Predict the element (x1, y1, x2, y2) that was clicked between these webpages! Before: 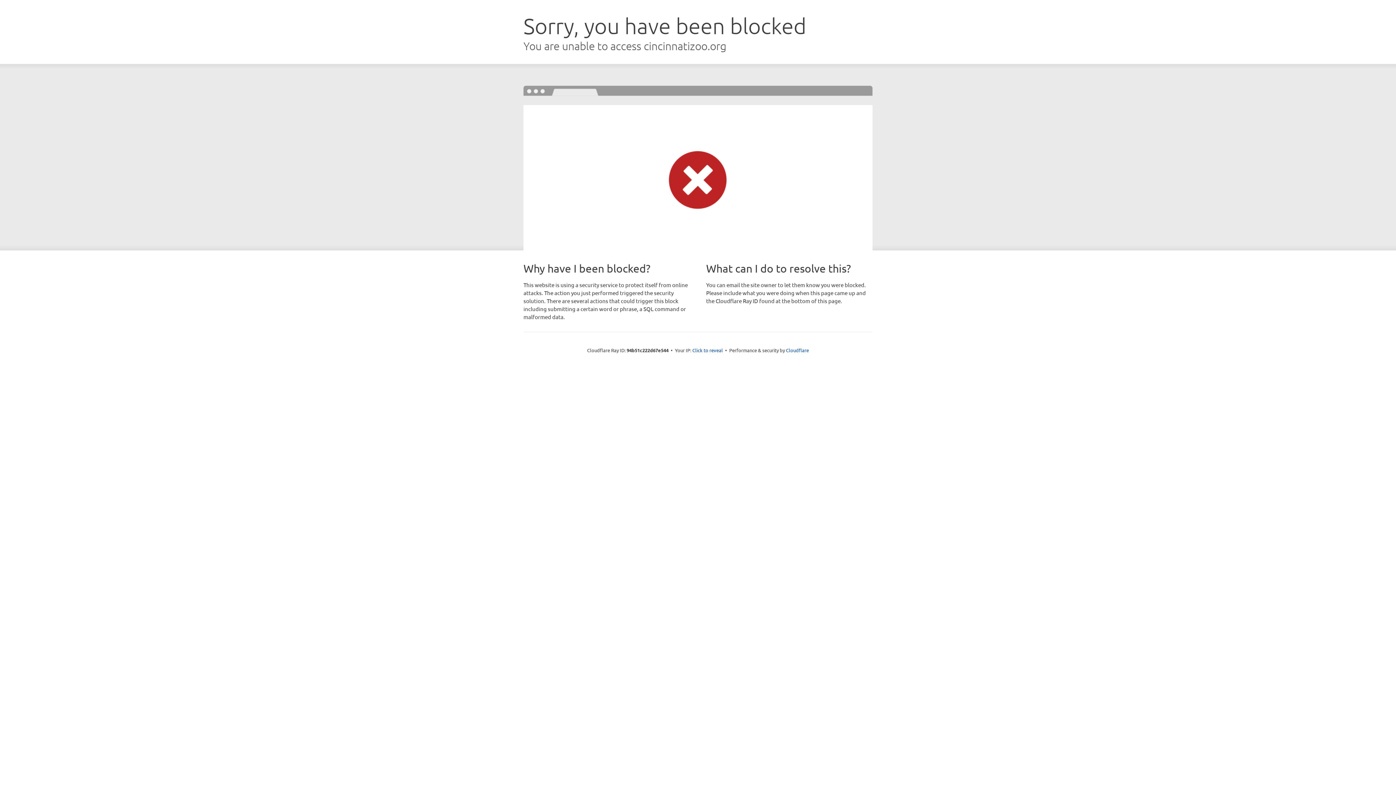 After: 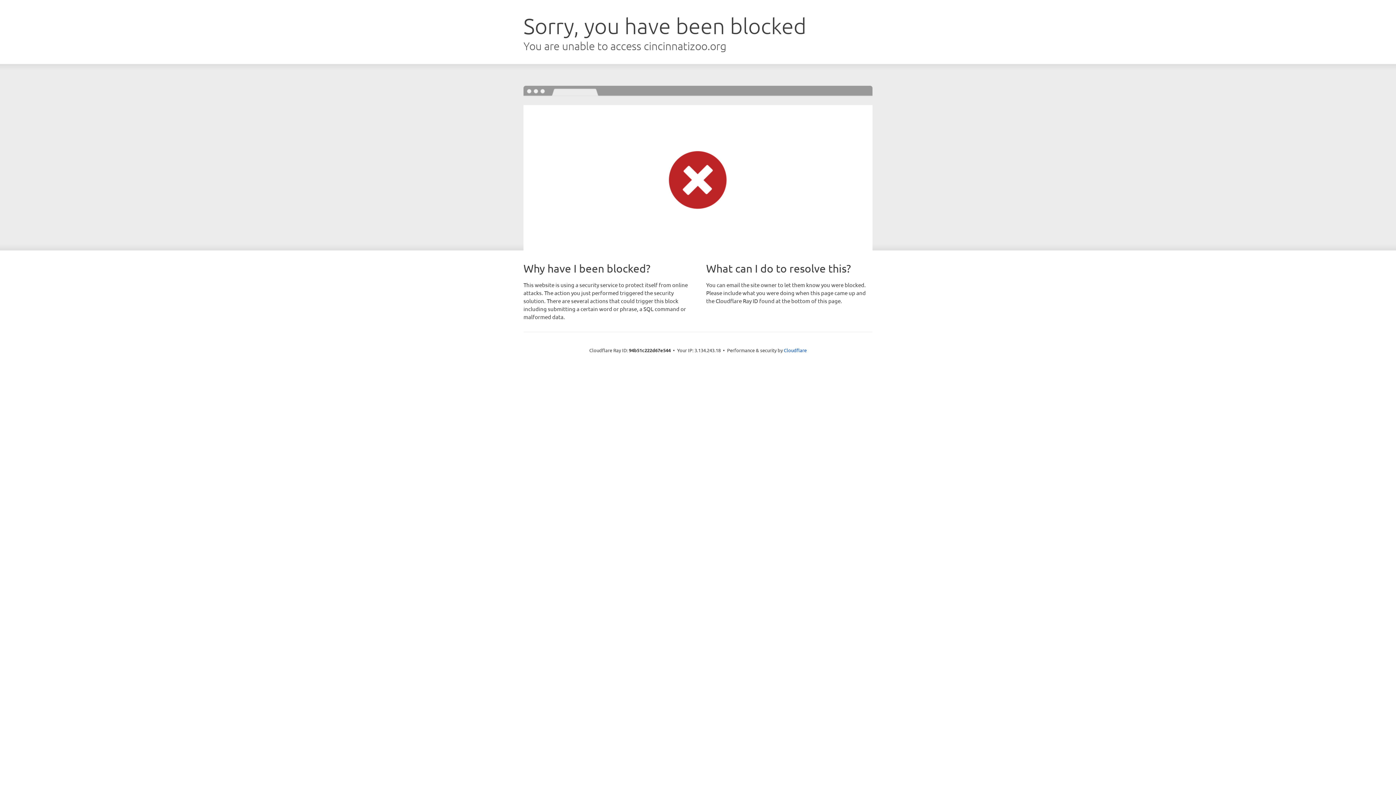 Action: label: Click to reveal bbox: (692, 346, 723, 353)